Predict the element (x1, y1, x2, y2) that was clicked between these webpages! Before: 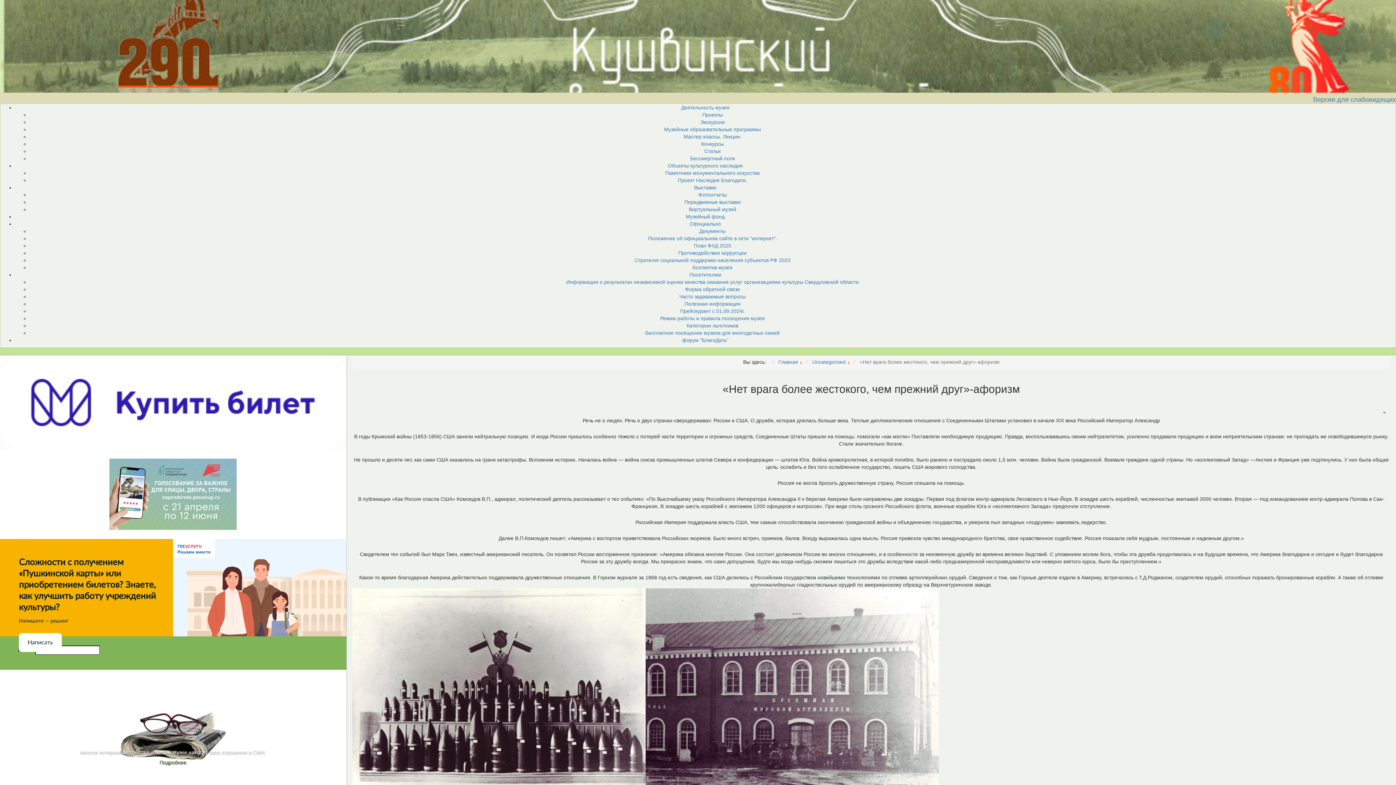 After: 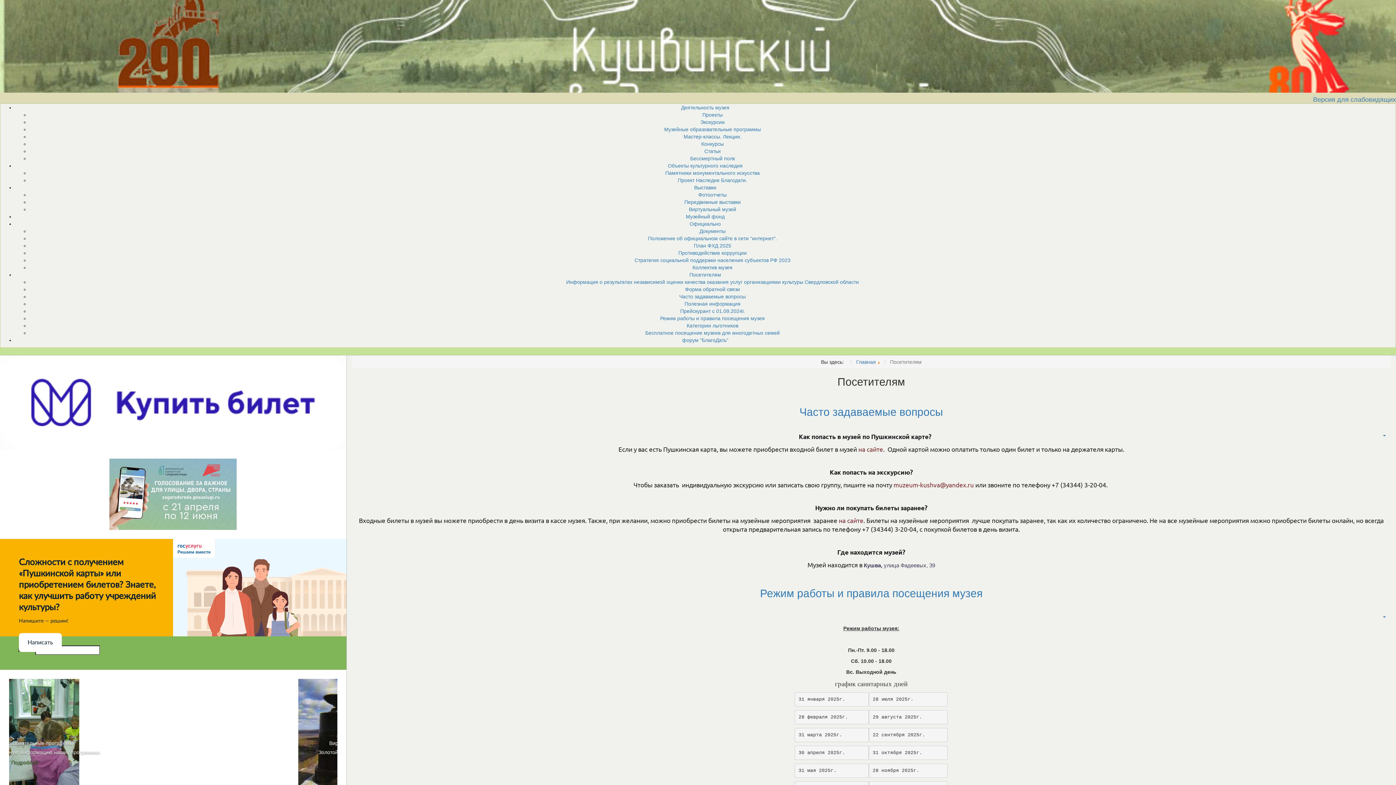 Action: bbox: (689, 272, 721, 277) label: Посетителям